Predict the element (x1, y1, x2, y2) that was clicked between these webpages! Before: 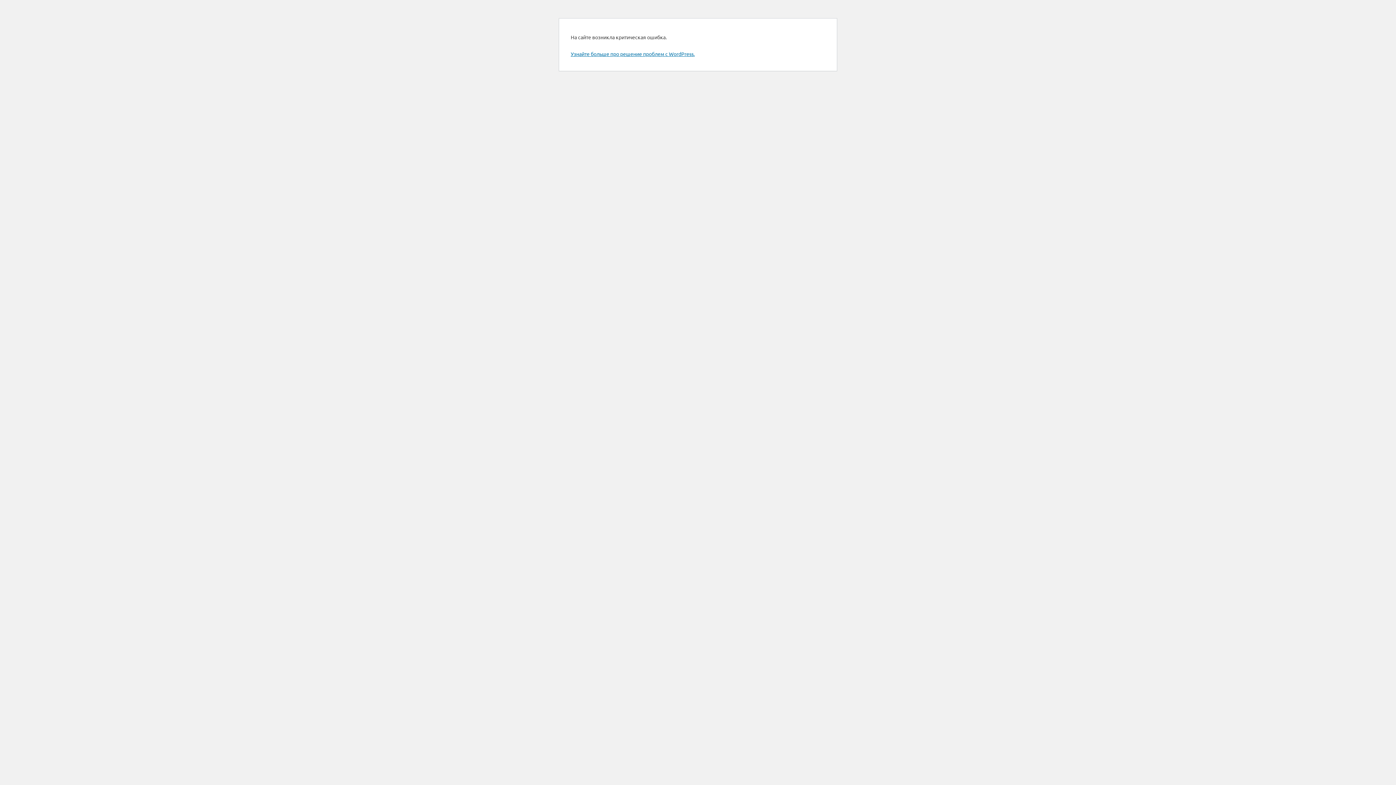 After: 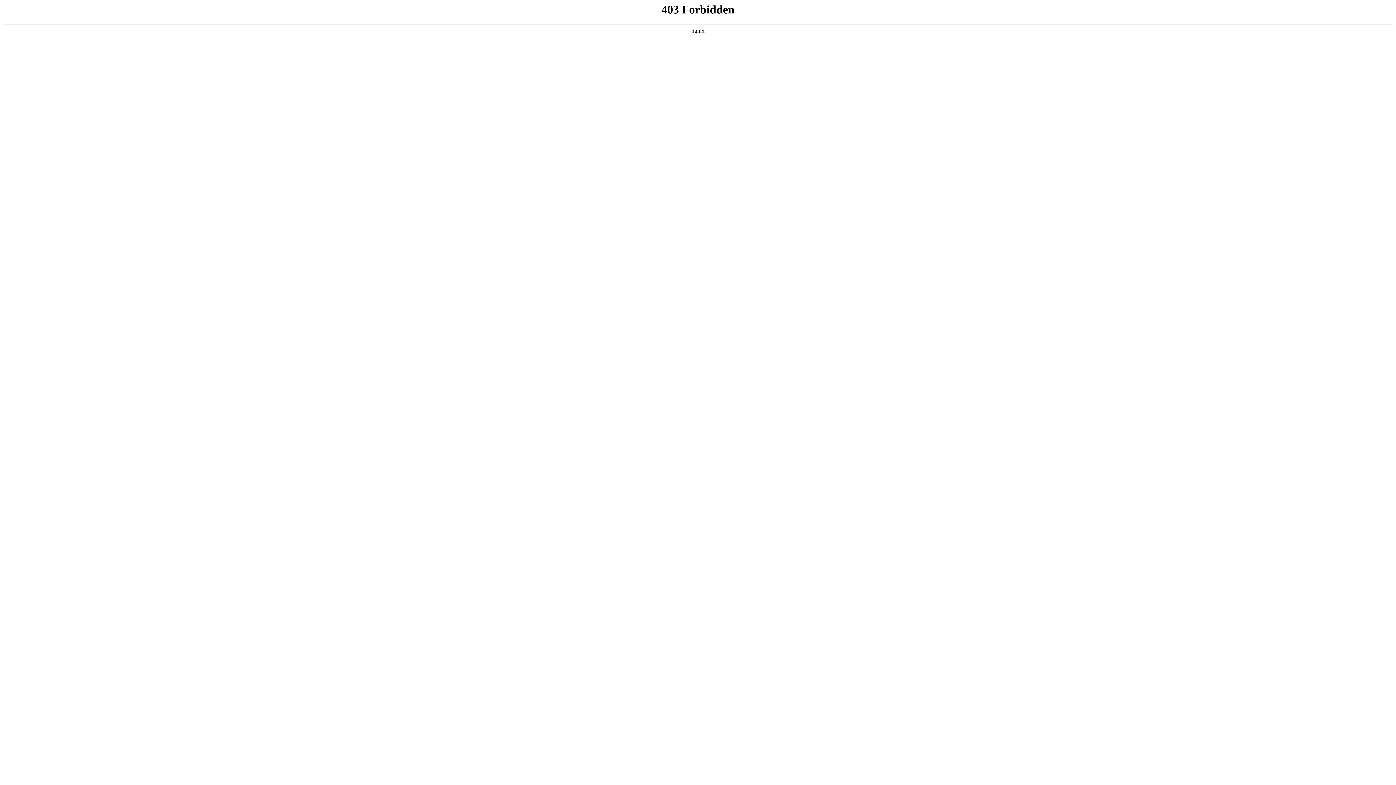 Action: label: Узнайте больше про решение проблем с WordPress. bbox: (570, 50, 694, 57)